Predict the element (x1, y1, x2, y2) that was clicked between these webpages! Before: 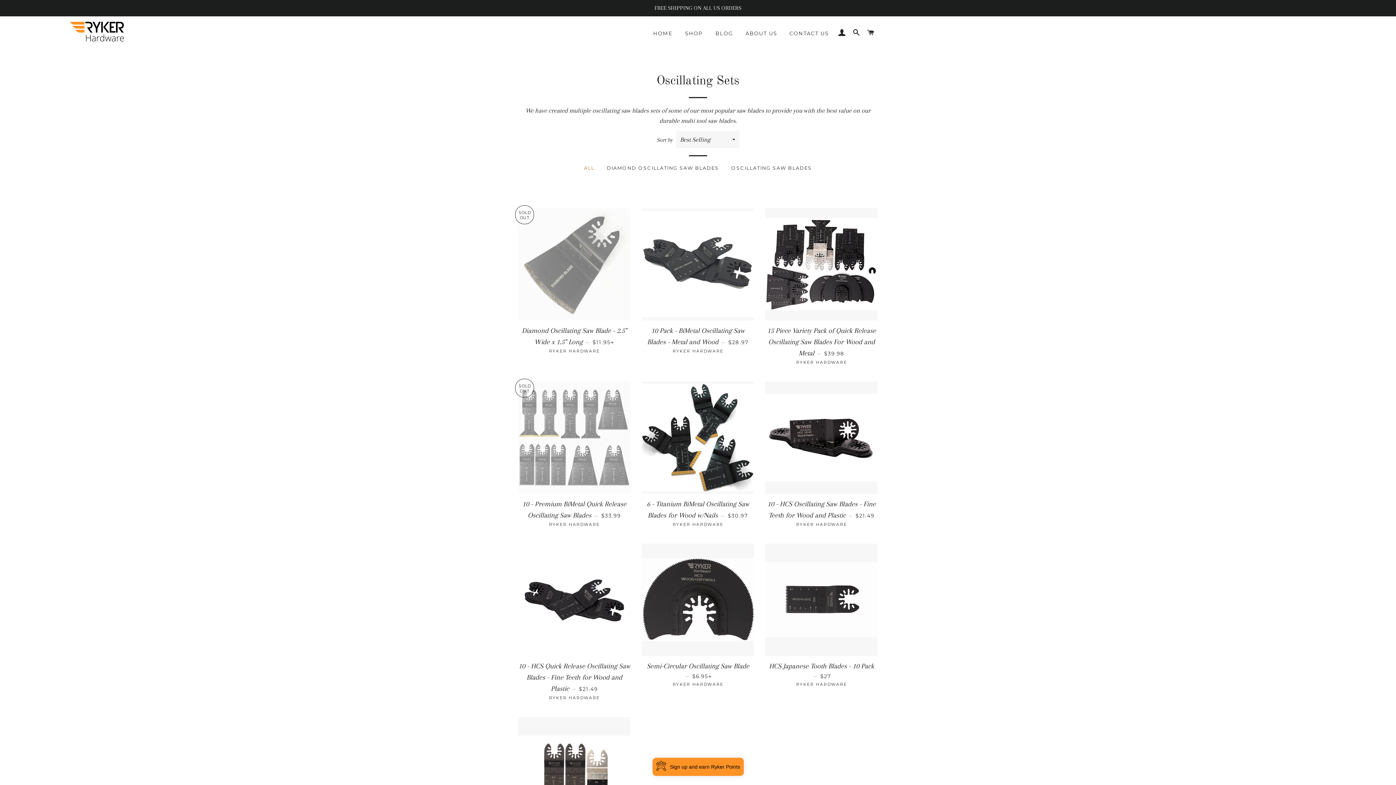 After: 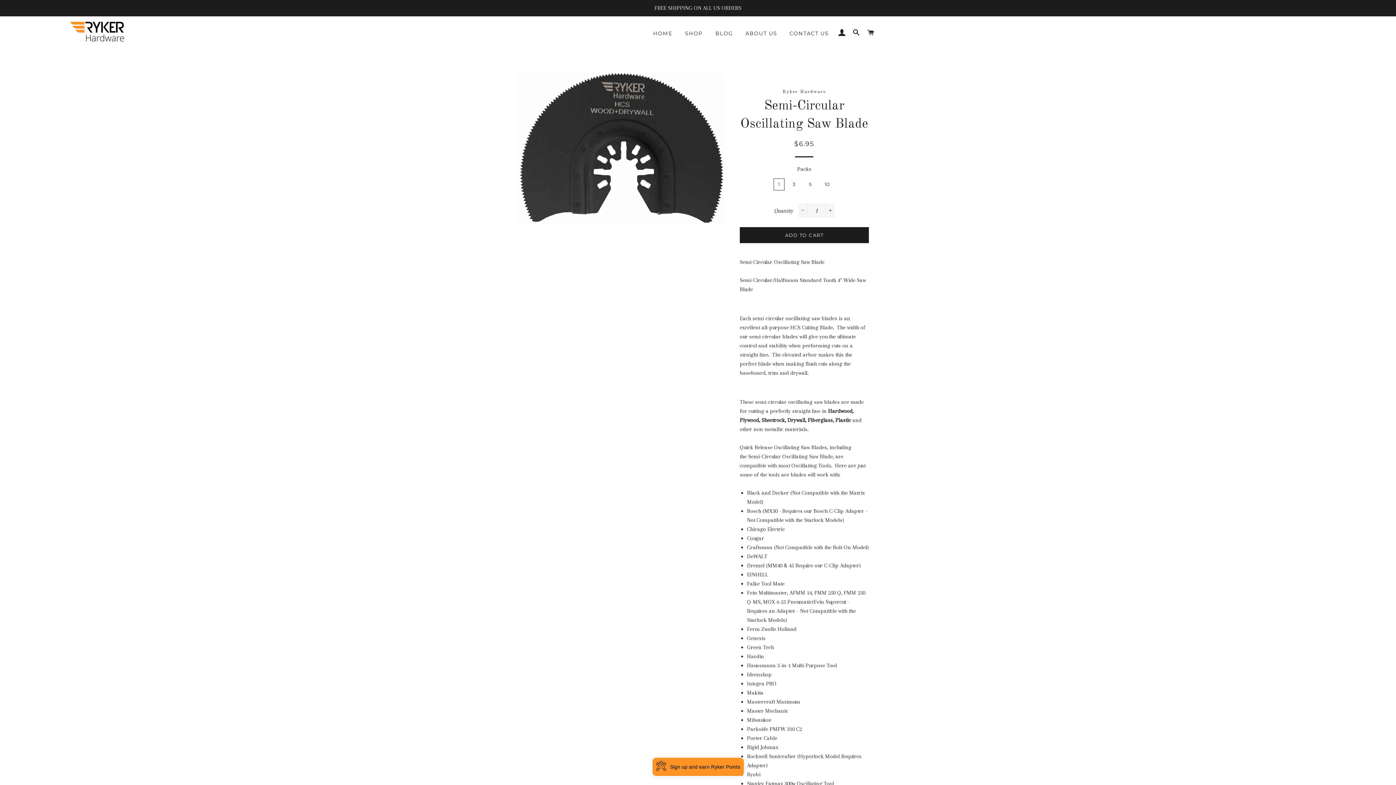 Action: label: Semi-Circular Oscillating Saw Blade — 
REGULAR PRICE
$6.95 
+

RYKER HARDWARE bbox: (641, 656, 754, 693)